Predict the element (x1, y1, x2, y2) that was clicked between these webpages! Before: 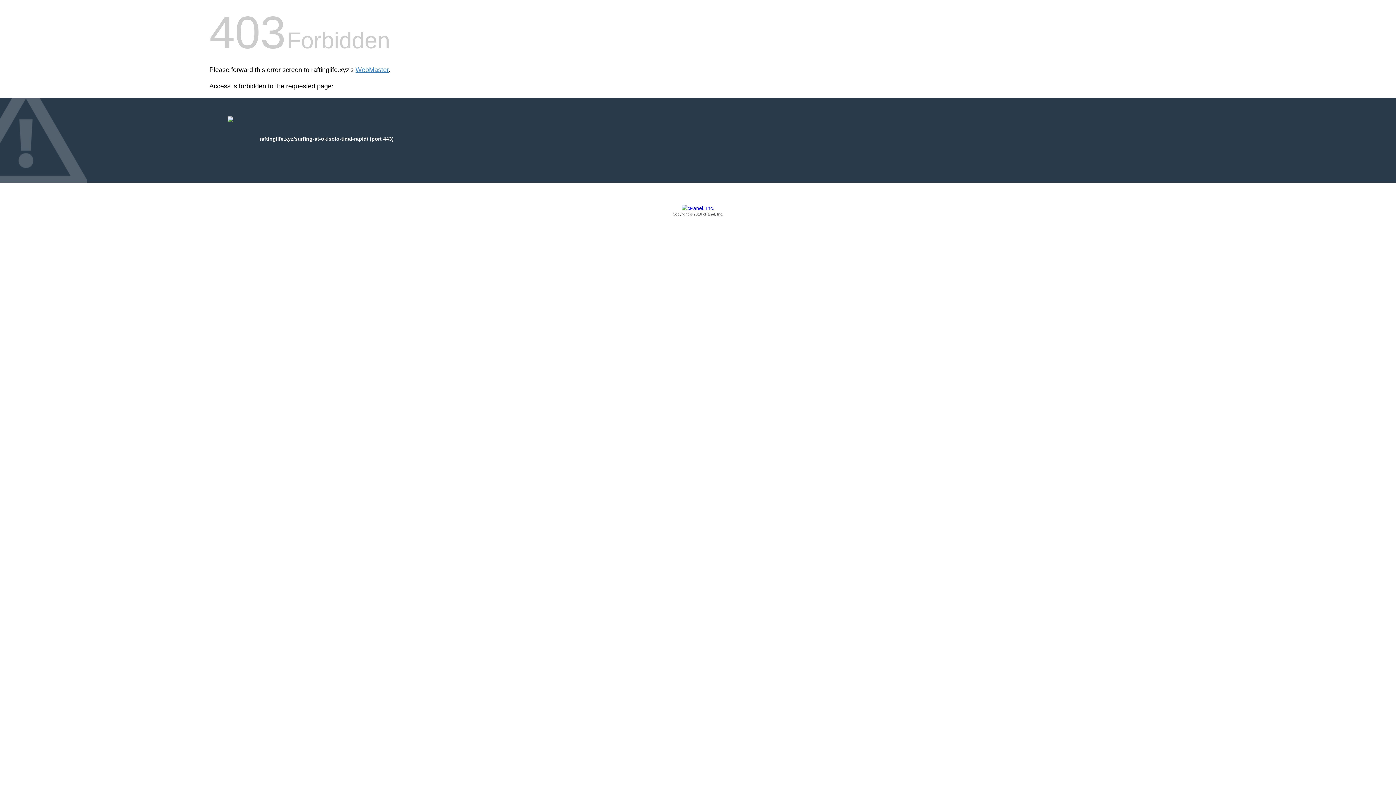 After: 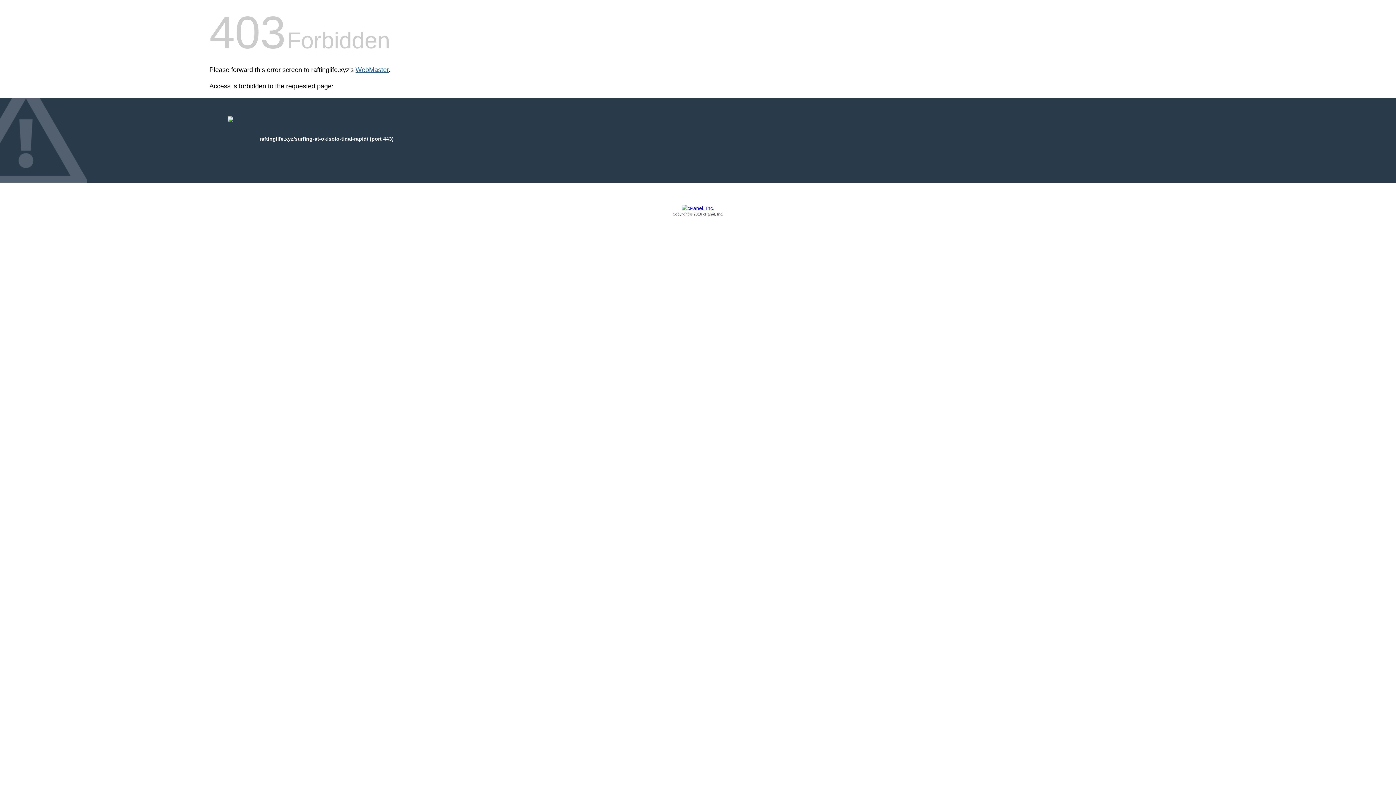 Action: bbox: (355, 66, 388, 73) label: WebMaster